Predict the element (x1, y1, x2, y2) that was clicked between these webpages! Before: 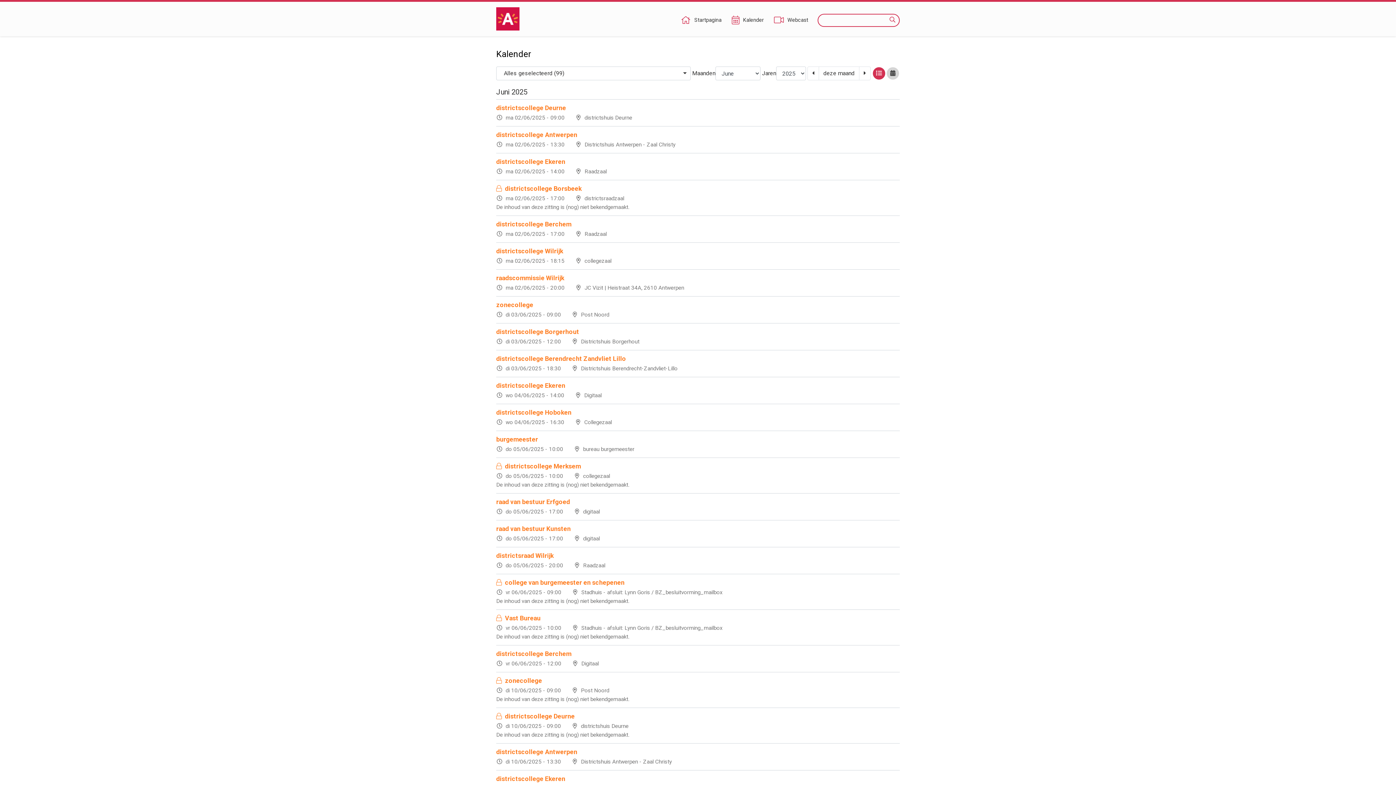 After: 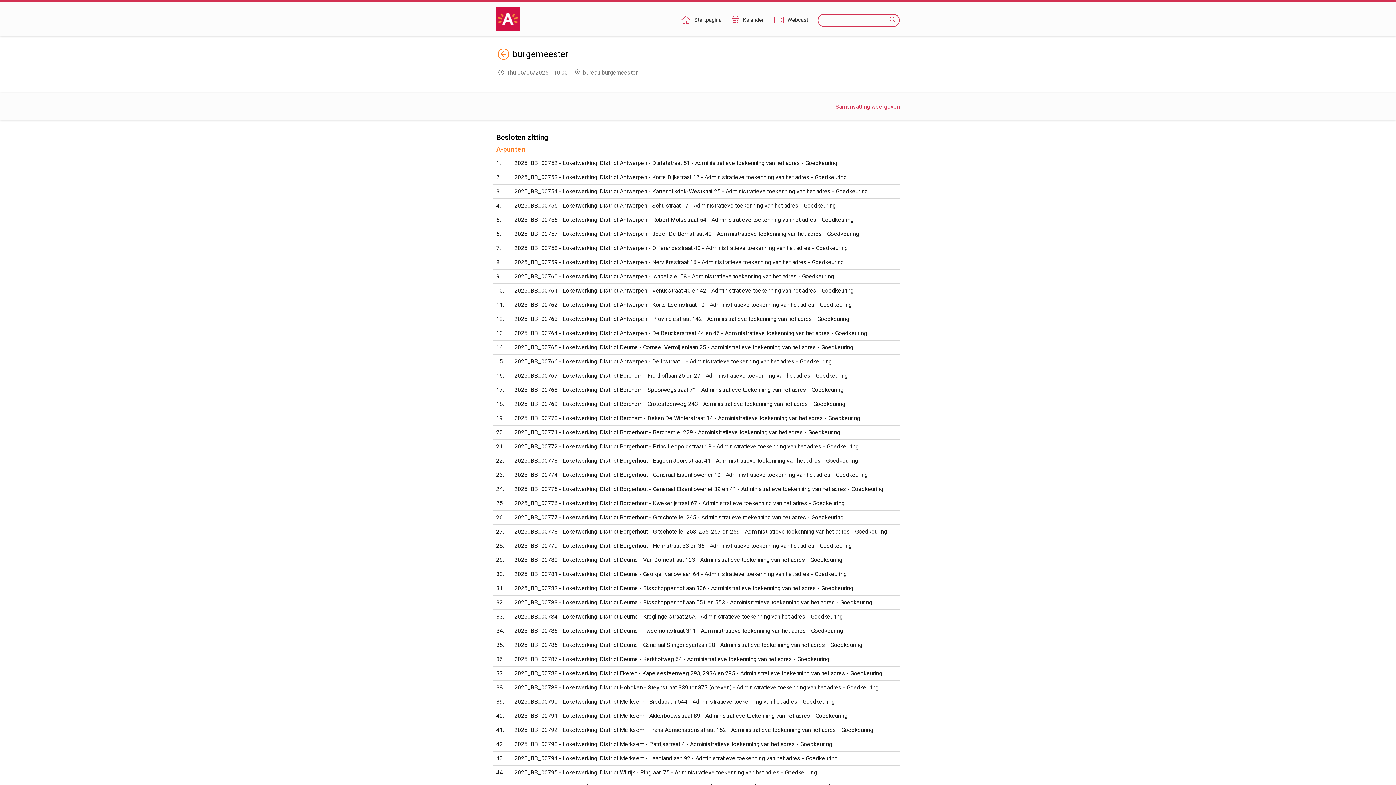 Action: label: burgemeester
do 05/06/2025 - 10:00 bureau burgemeester bbox: (496, 430, 900, 457)